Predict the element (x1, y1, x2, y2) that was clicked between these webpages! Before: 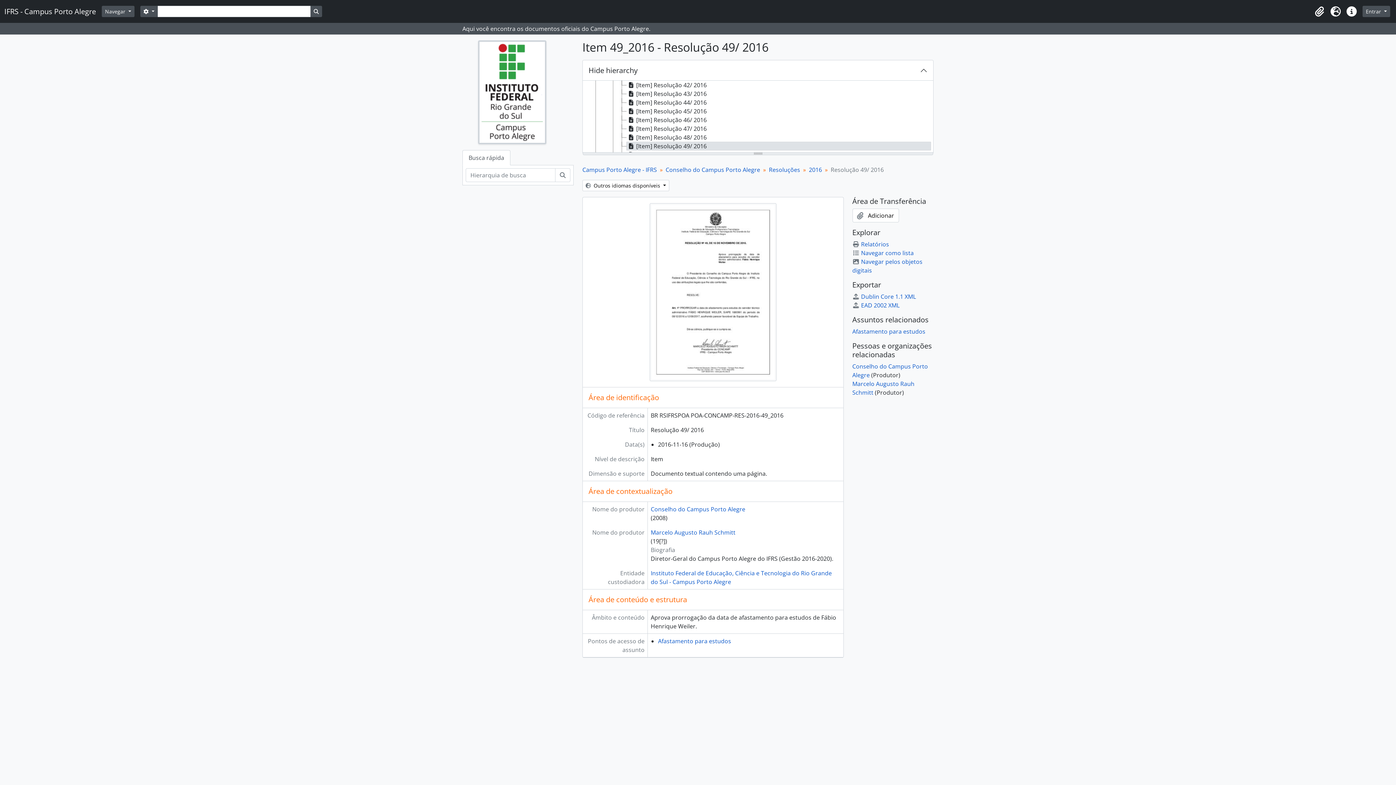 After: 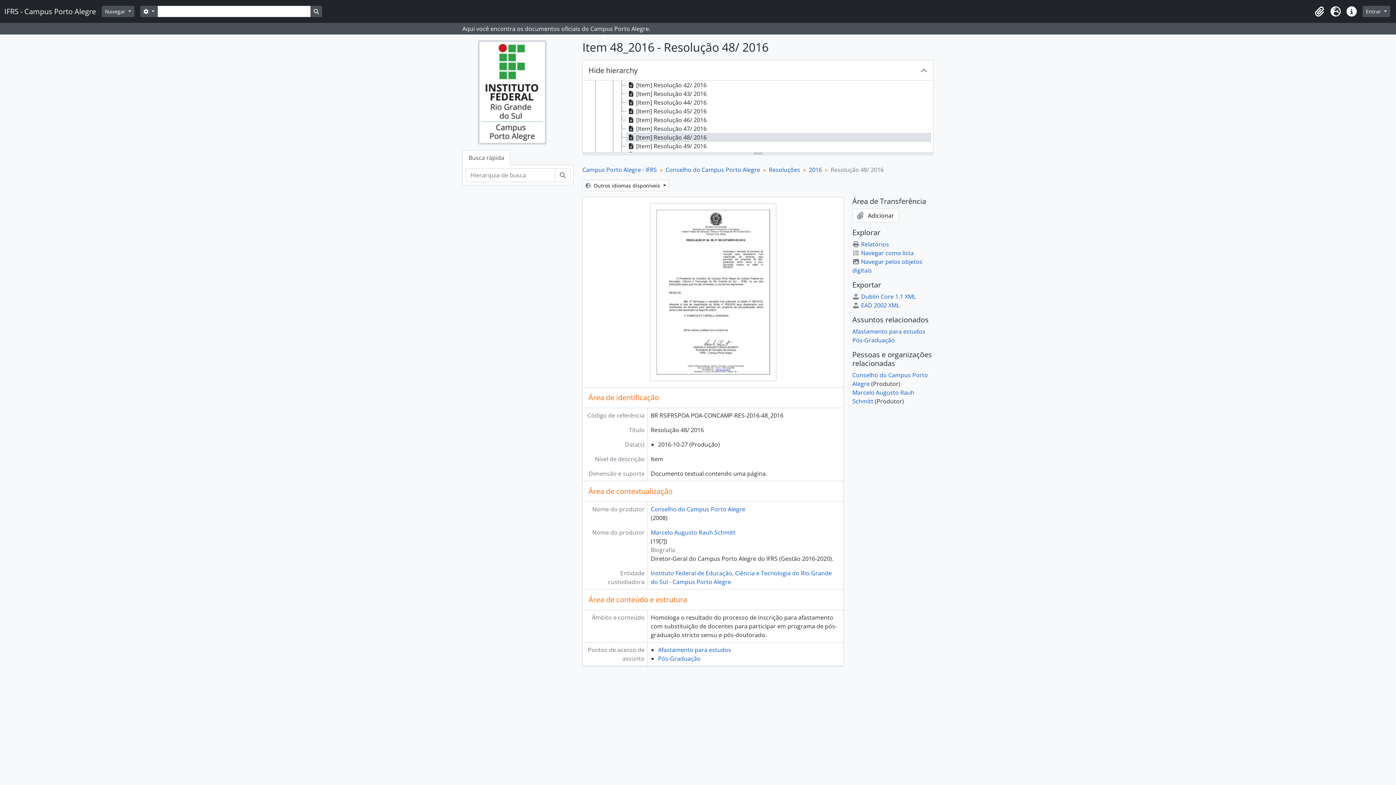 Action: label: [Item] Resolução 48/ 2016 bbox: (626, 133, 931, 141)